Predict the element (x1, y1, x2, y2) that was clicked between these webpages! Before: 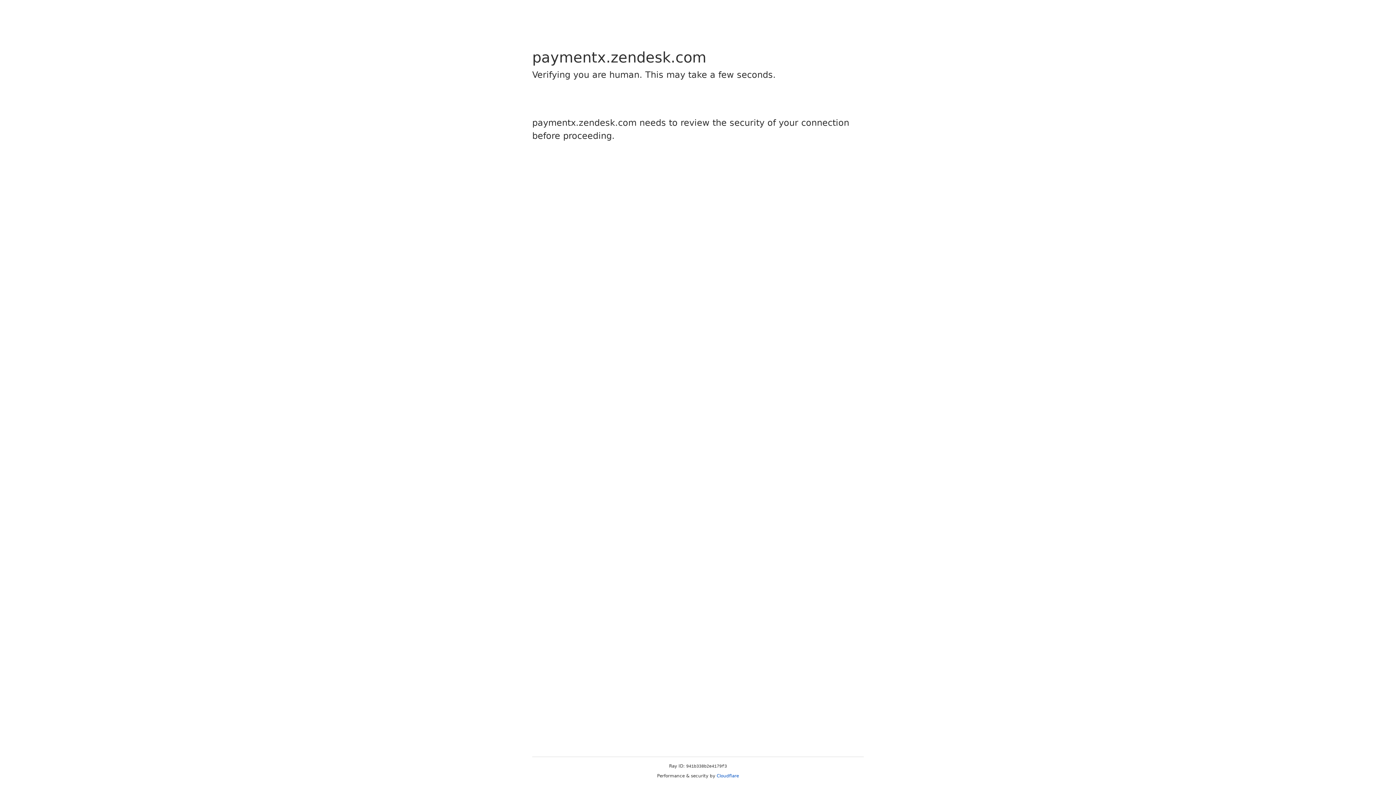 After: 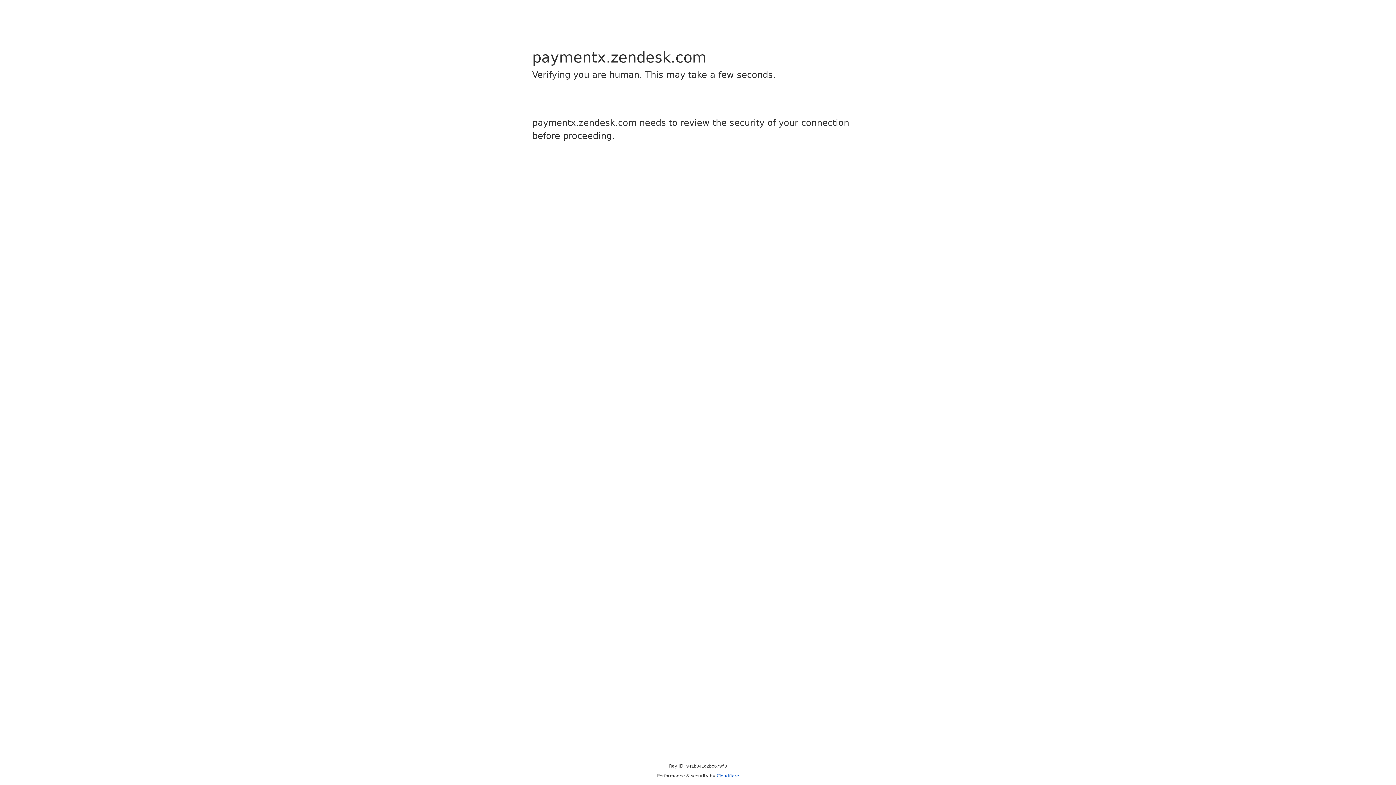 Action: label: Cloudflare bbox: (716, 773, 739, 778)